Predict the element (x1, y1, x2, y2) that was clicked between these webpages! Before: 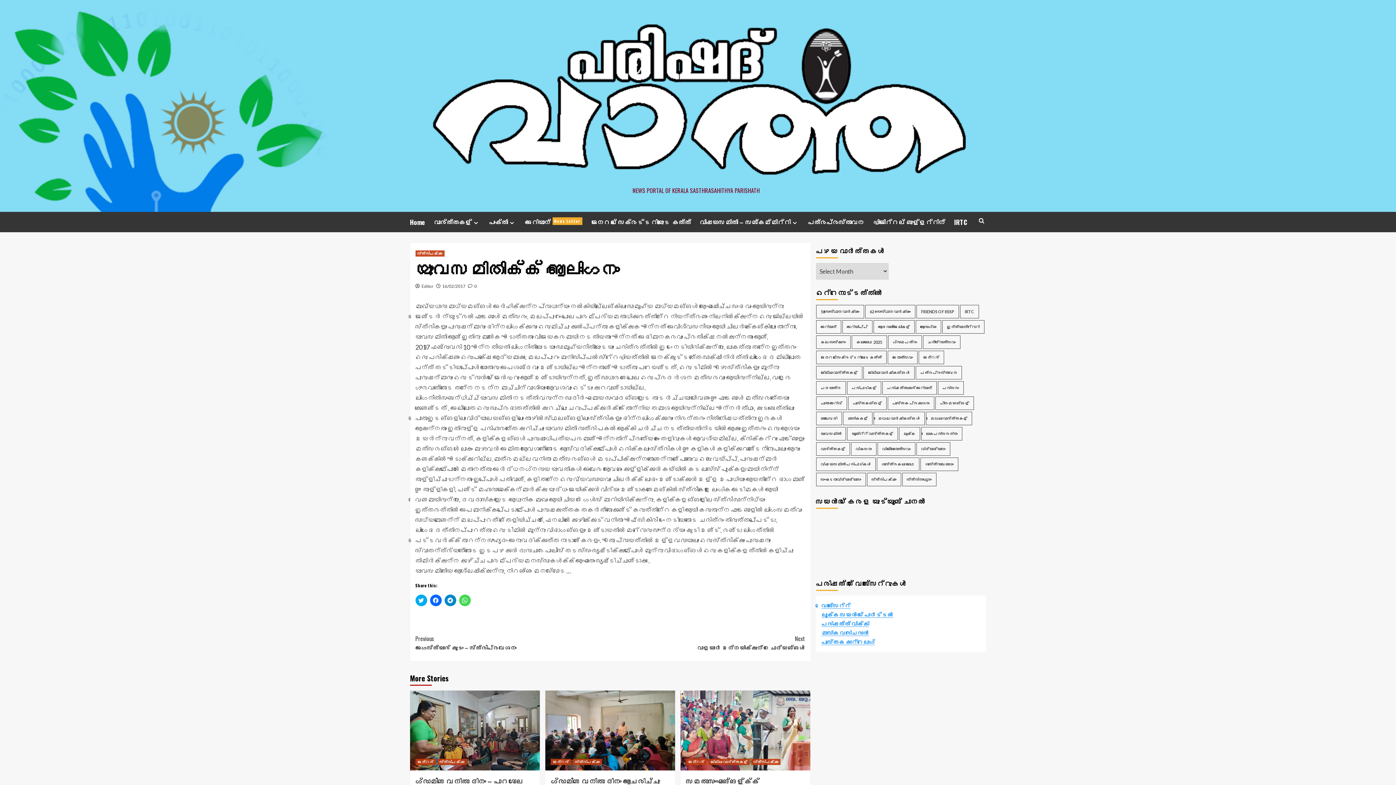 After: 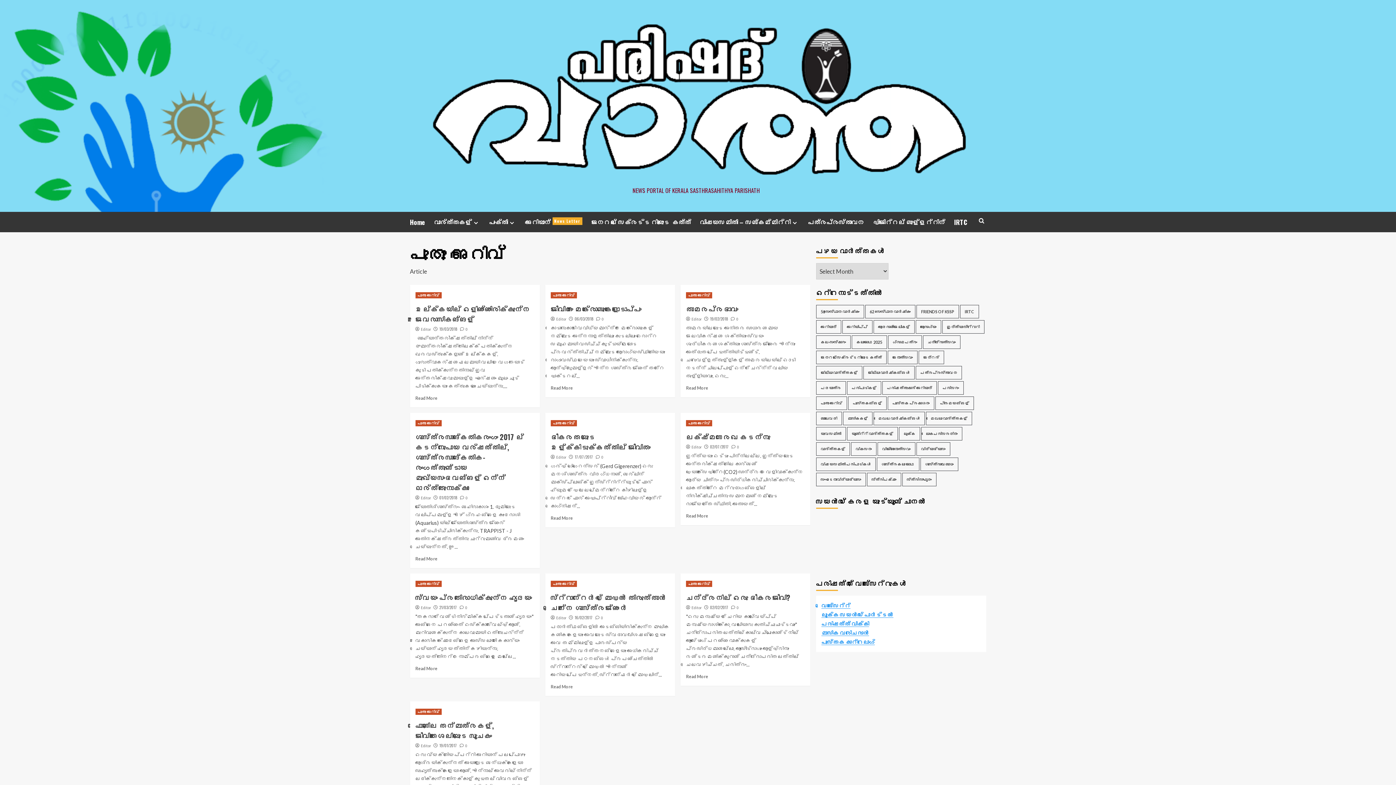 Action: label: പുതു അറിവ് (18 items) bbox: (816, 396, 847, 410)